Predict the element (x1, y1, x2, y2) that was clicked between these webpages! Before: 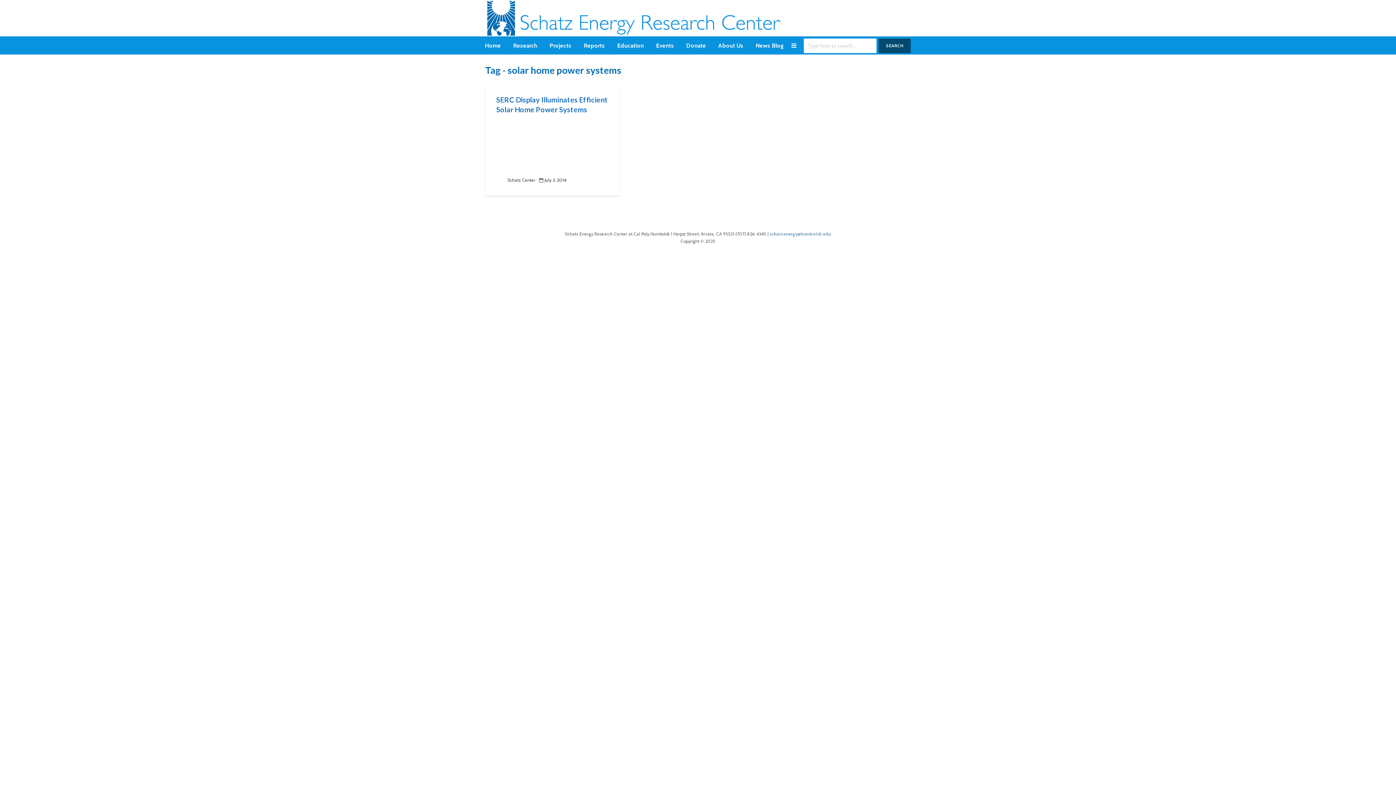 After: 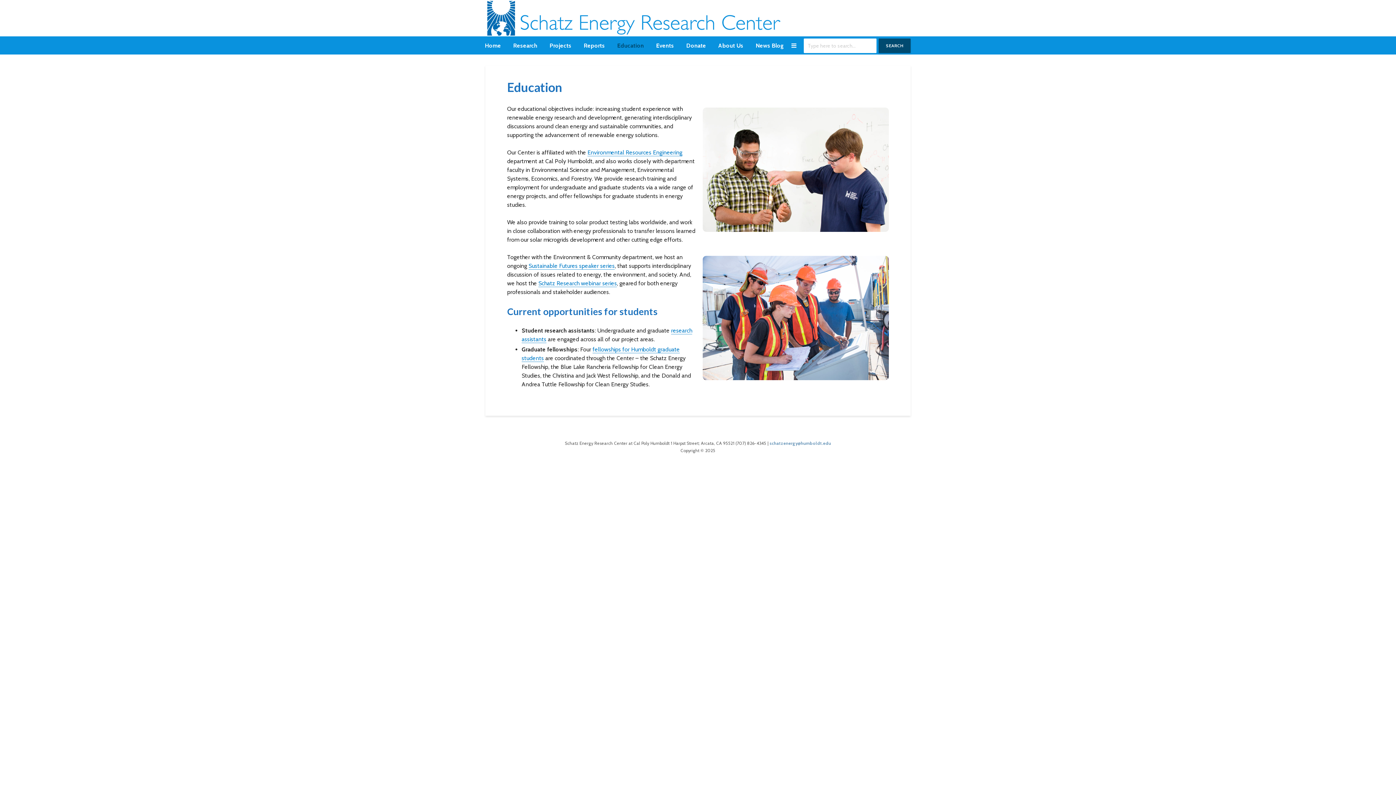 Action: label: Education bbox: (612, 36, 649, 54)